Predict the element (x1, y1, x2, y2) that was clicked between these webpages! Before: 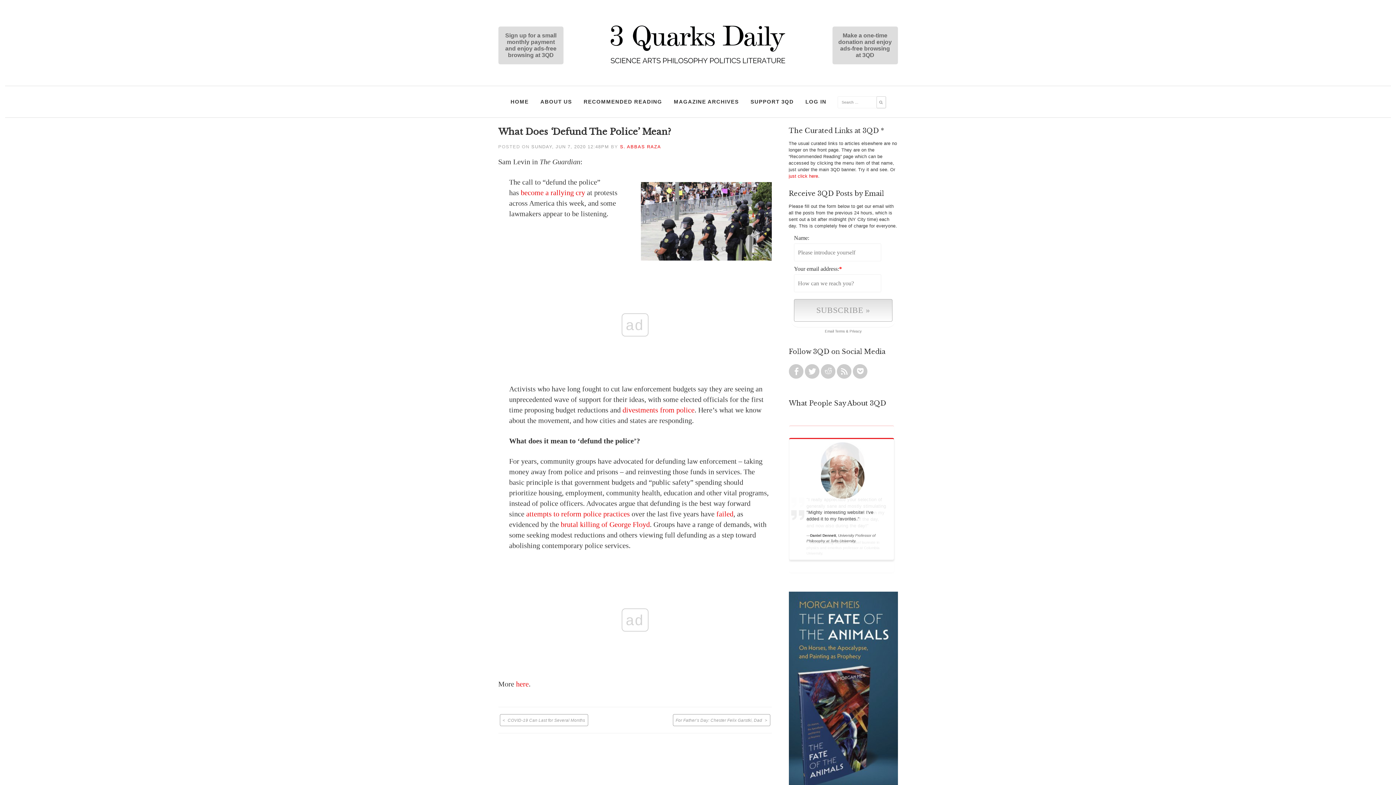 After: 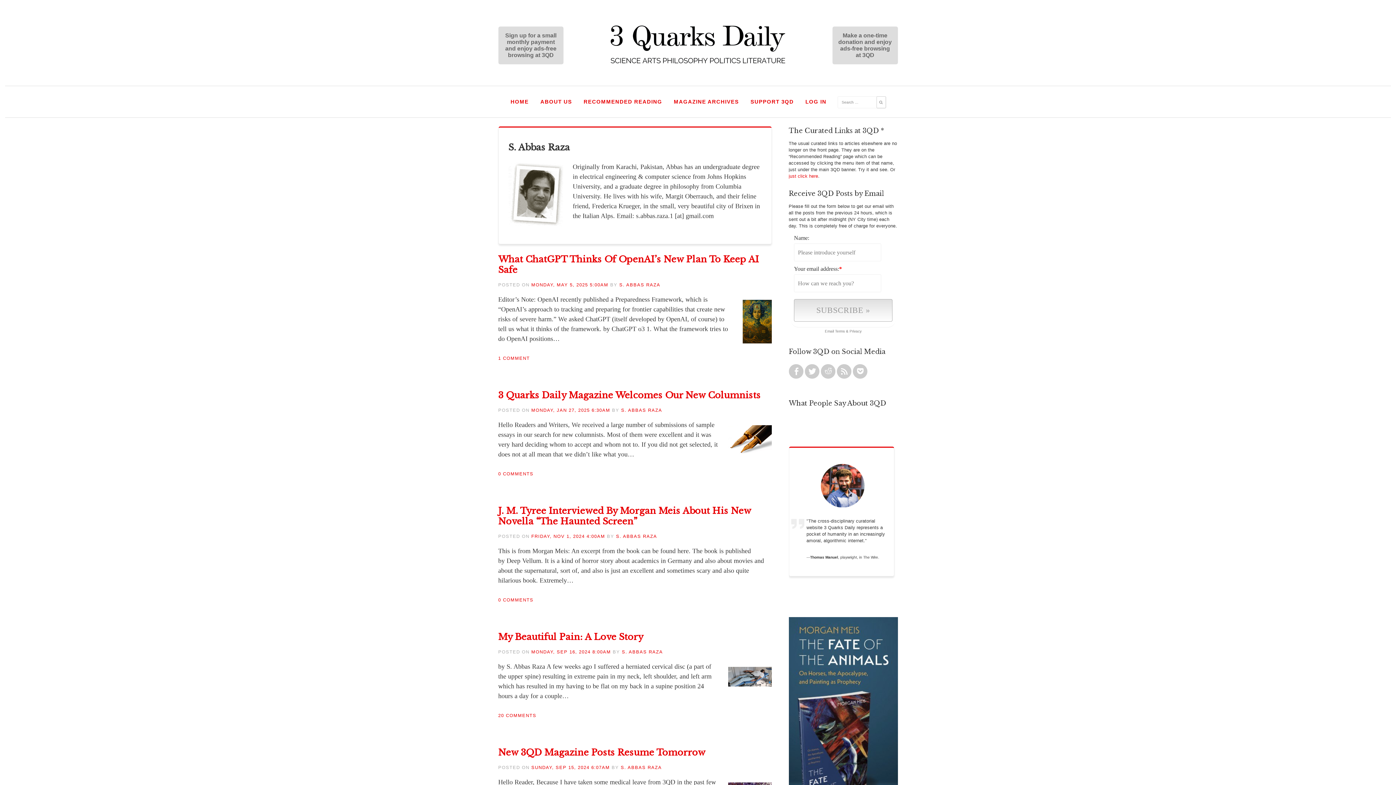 Action: label: S. ABBAS RAZA bbox: (620, 144, 661, 149)